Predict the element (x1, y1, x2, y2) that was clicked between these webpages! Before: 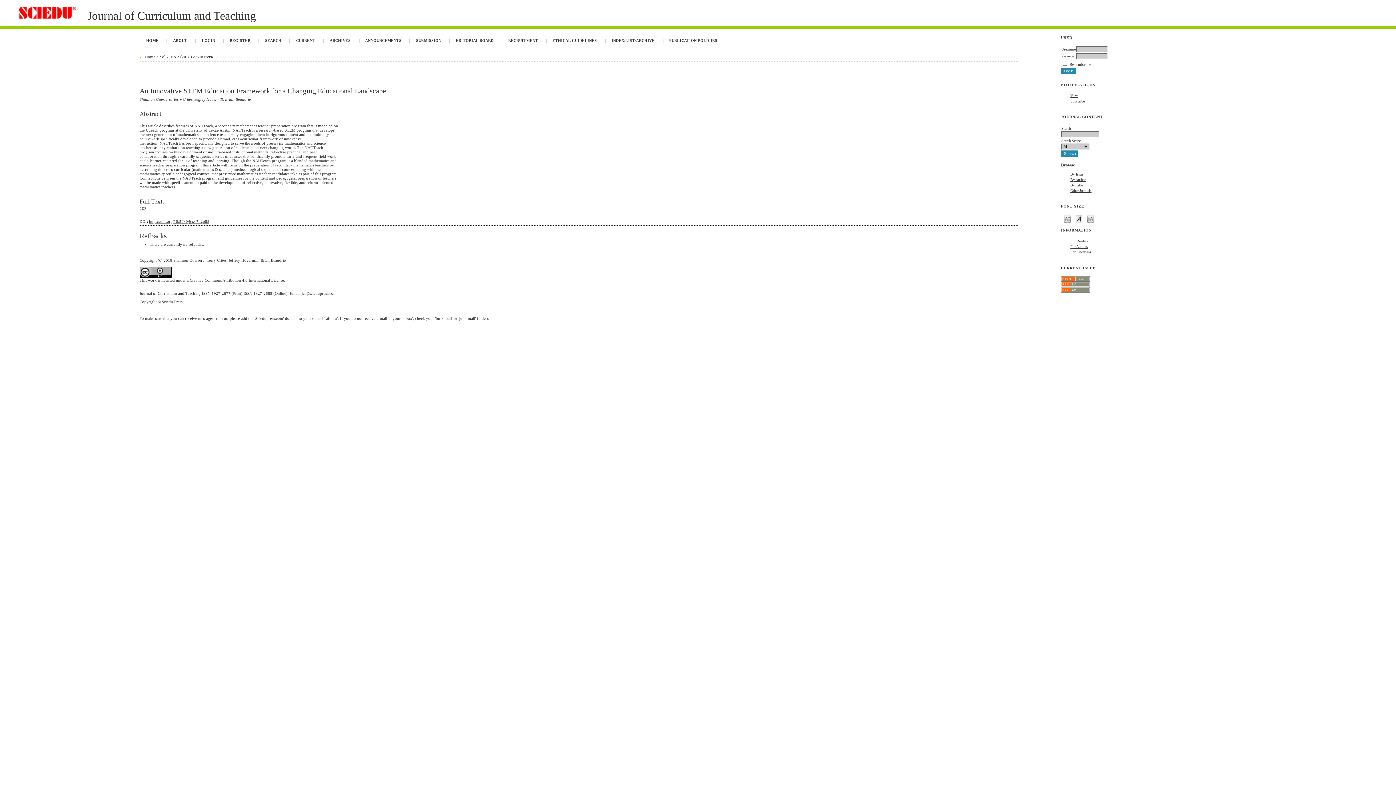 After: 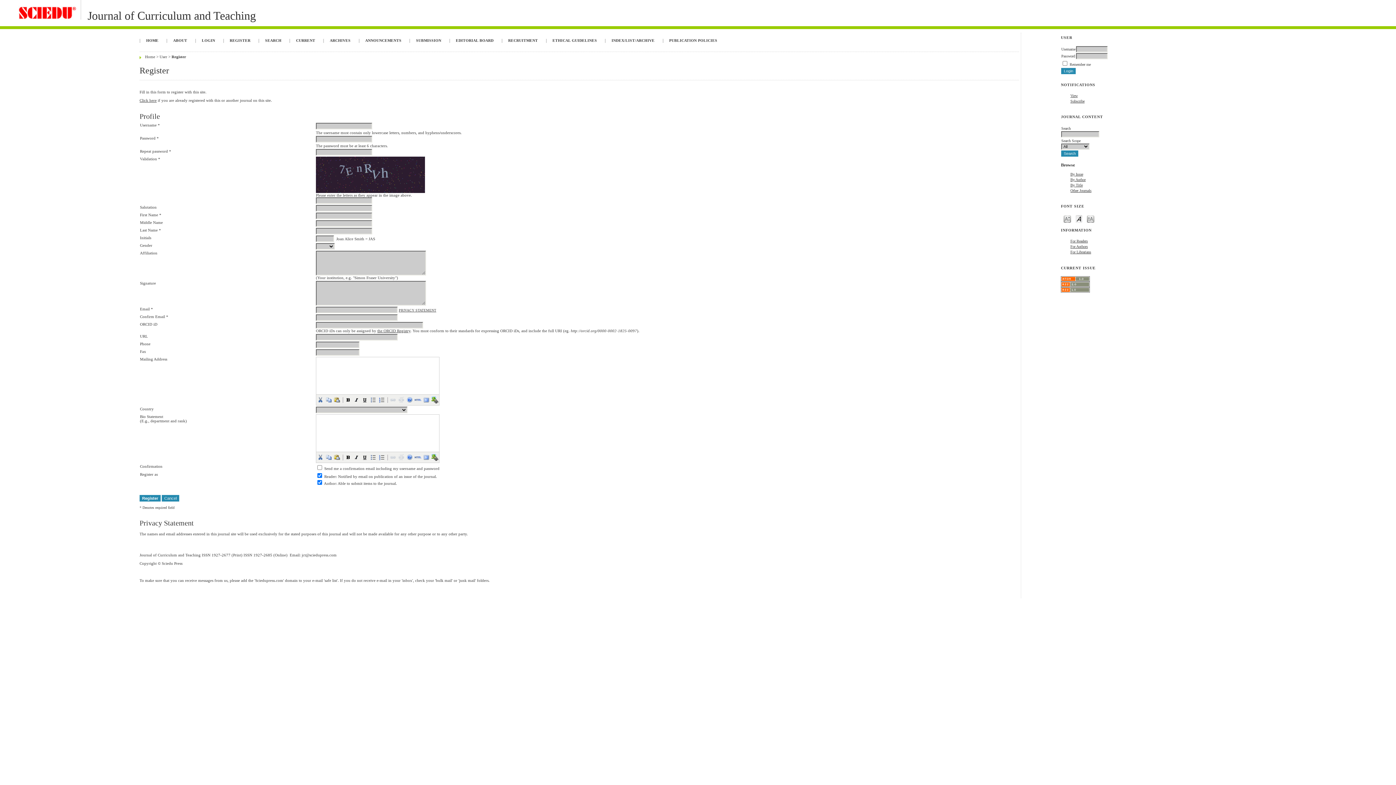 Action: bbox: (229, 37, 251, 43) label: REGISTER